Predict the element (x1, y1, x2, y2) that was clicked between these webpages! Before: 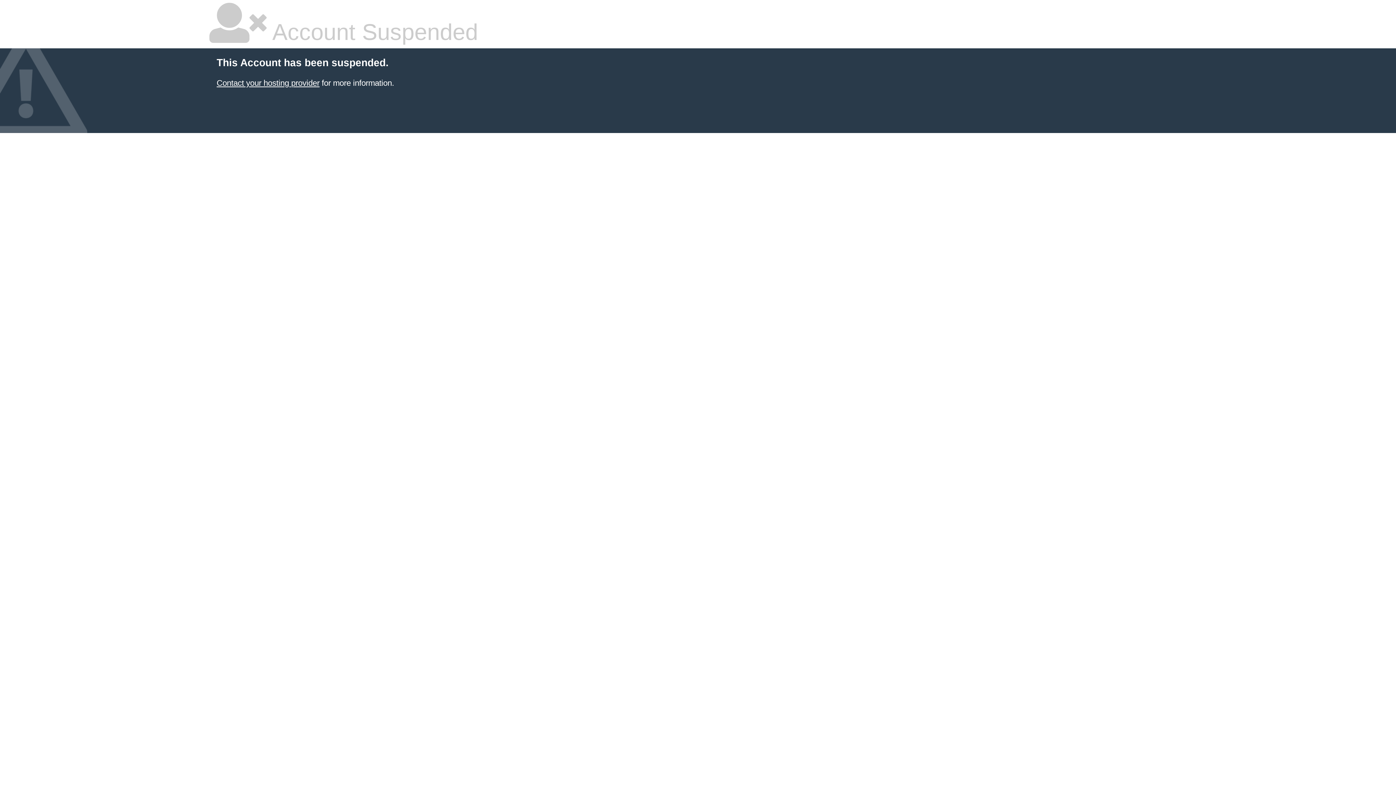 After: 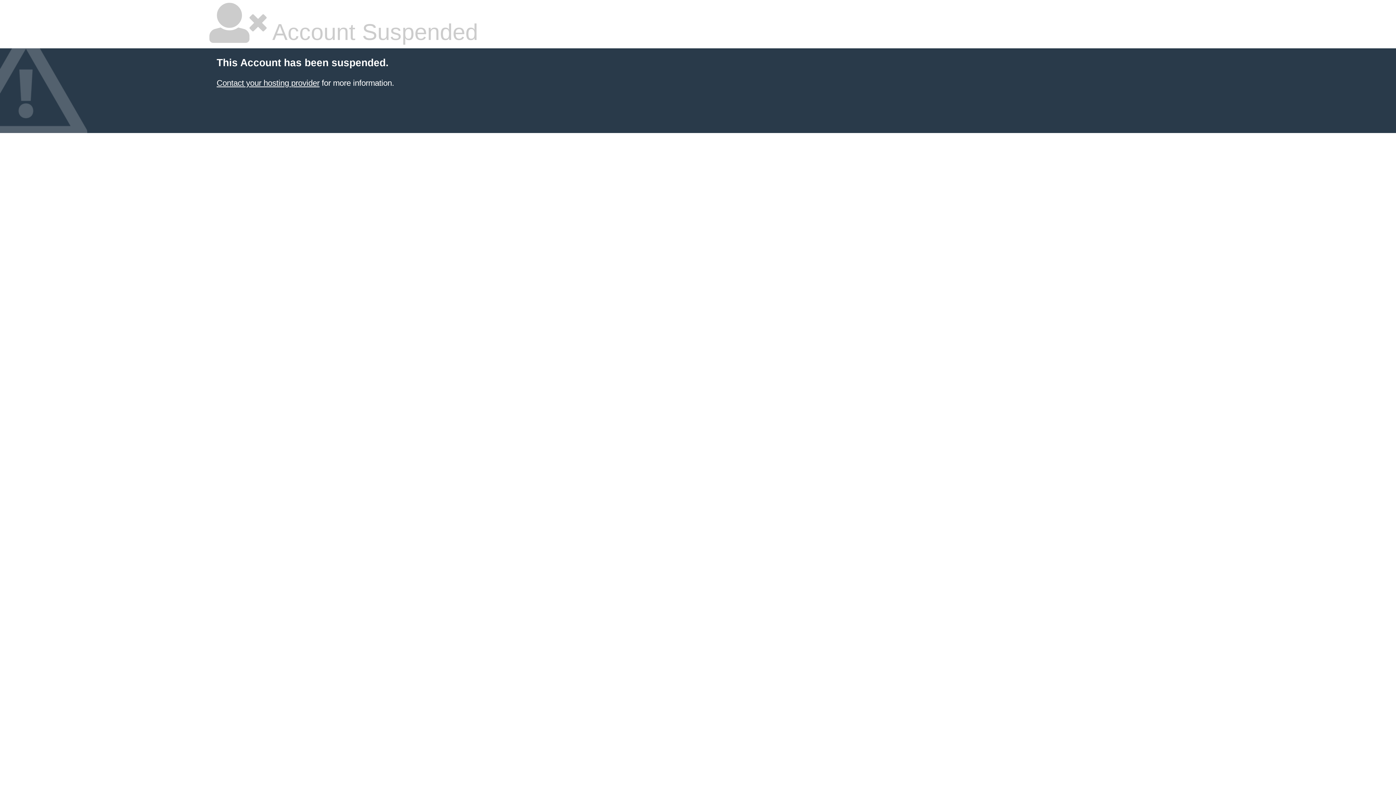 Action: bbox: (216, 78, 319, 87) label: Contact your hosting provider